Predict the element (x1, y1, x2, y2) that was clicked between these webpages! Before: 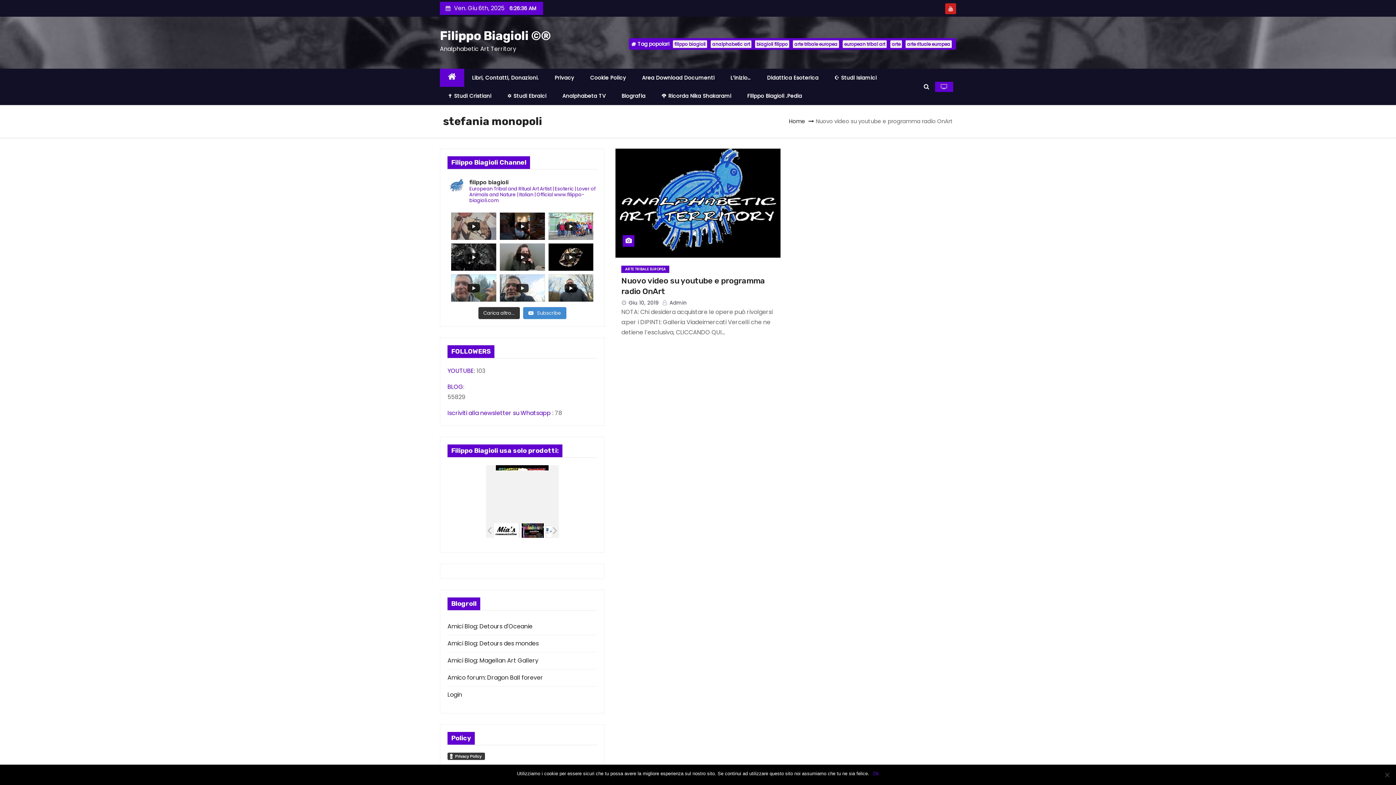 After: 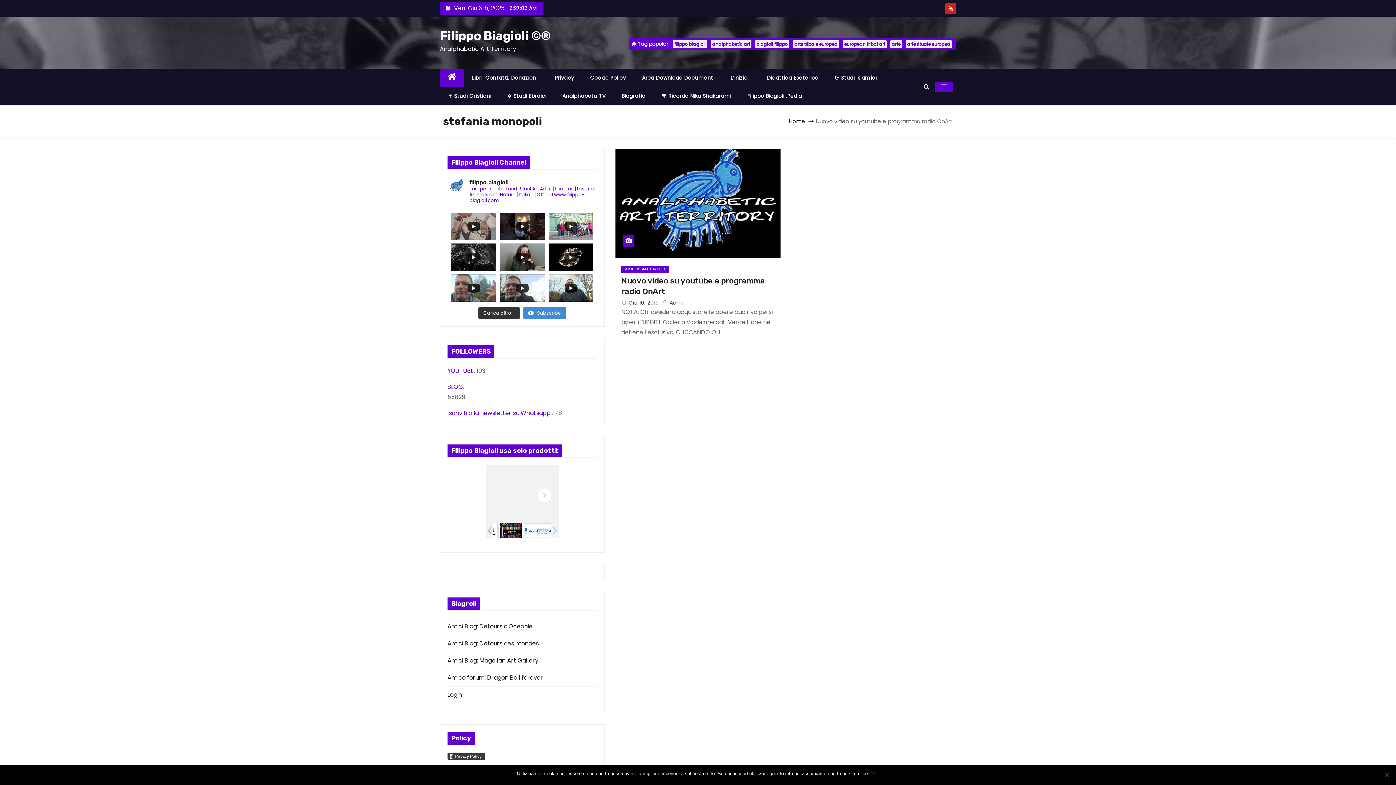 Action: bbox: (533, 485, 558, 503)